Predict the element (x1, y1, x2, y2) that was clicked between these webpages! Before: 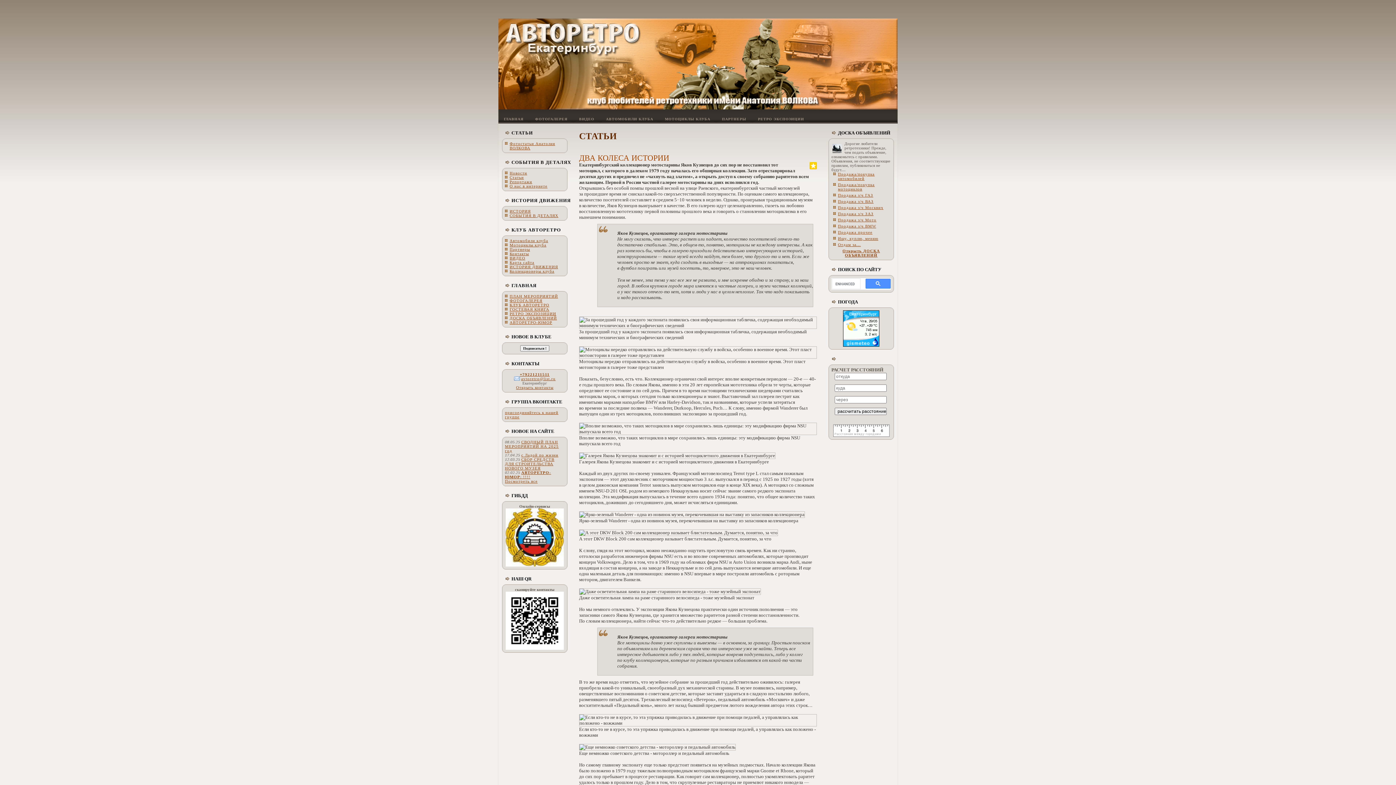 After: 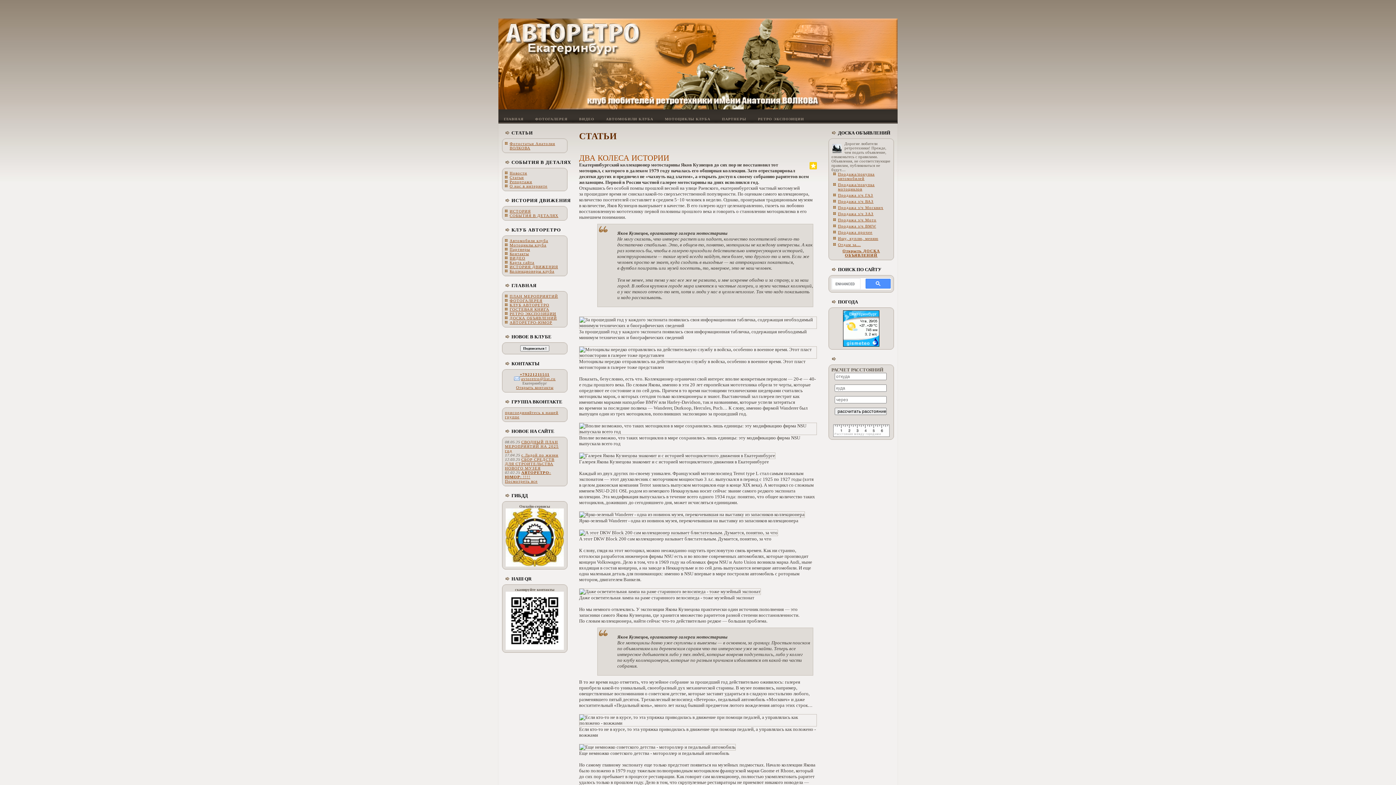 Action: bbox: (804, 165, 806, 170)